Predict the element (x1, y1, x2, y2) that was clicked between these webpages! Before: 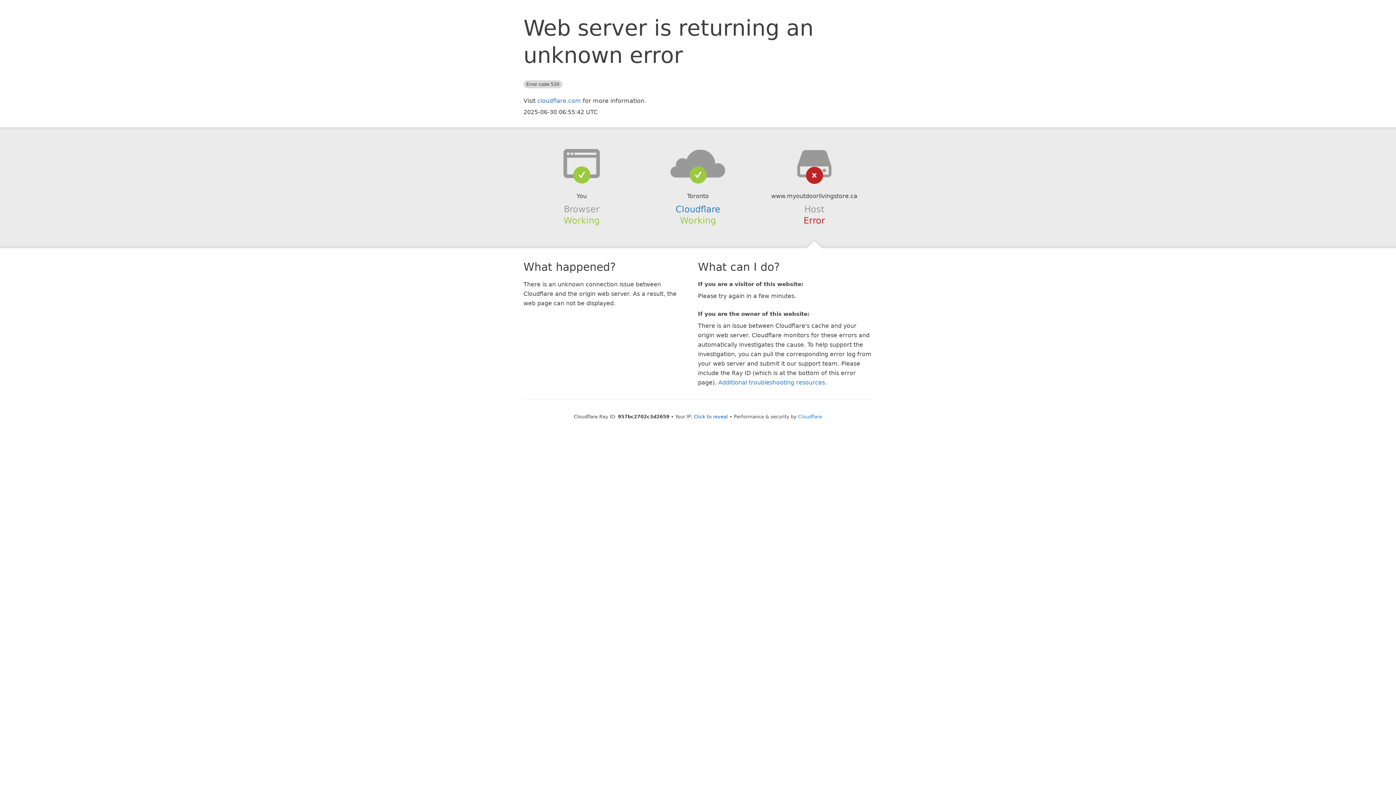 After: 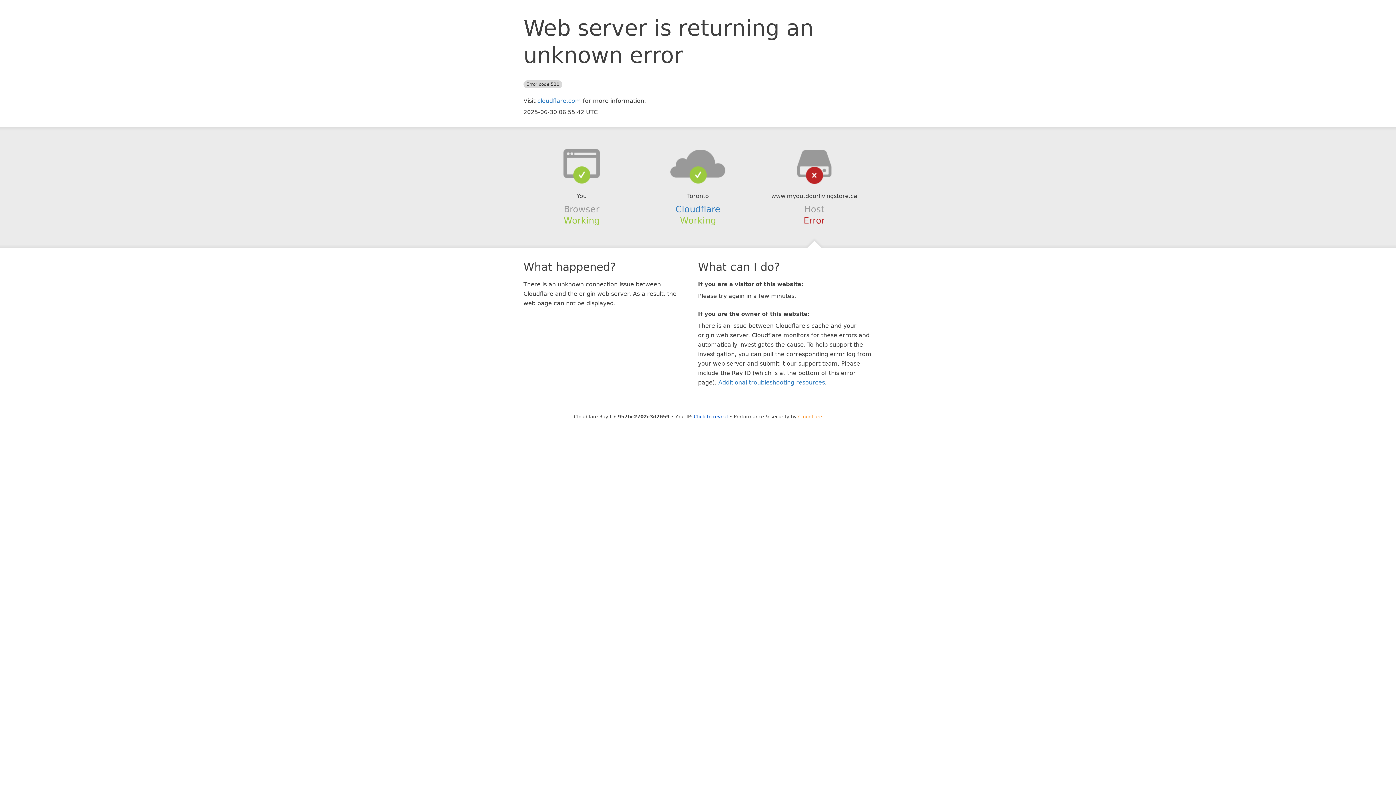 Action: label: Cloudflare bbox: (798, 414, 822, 419)